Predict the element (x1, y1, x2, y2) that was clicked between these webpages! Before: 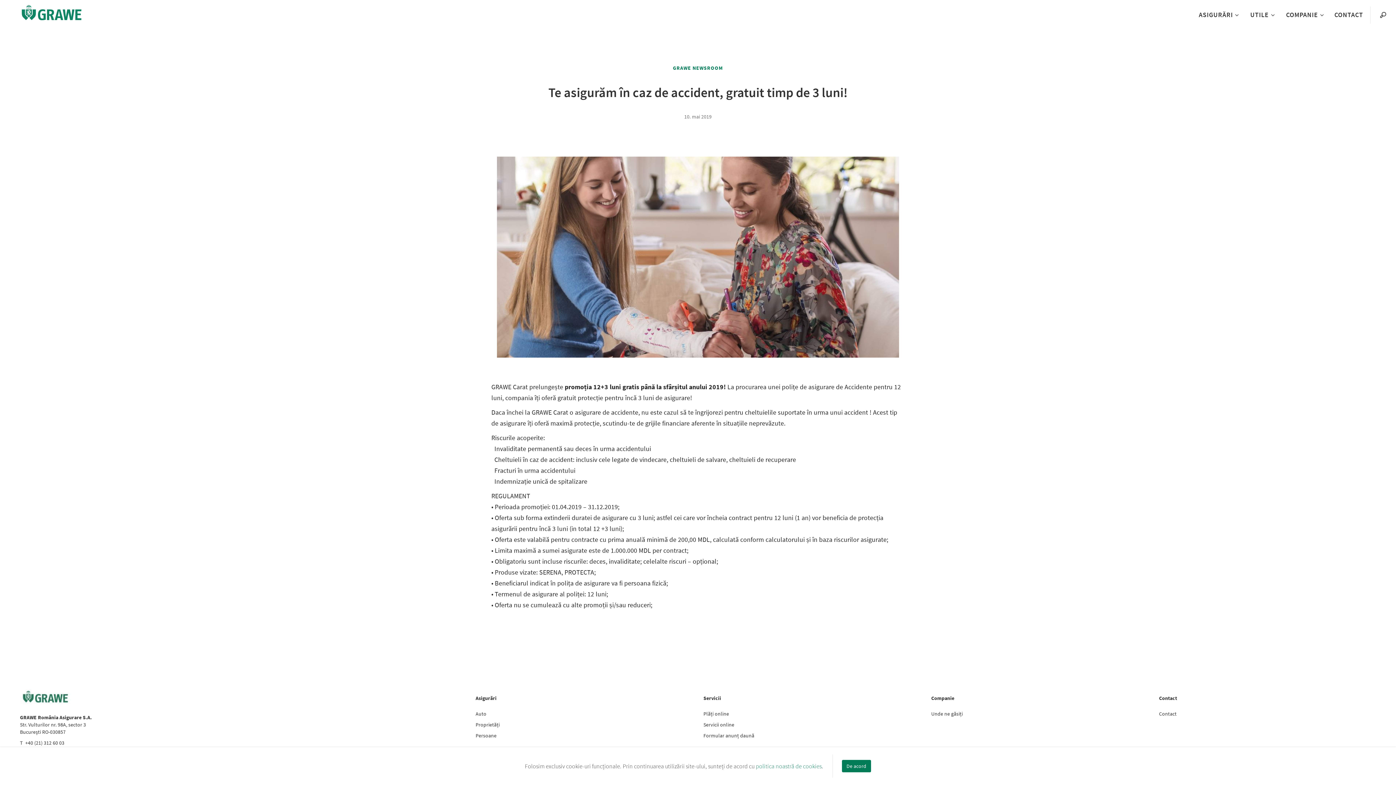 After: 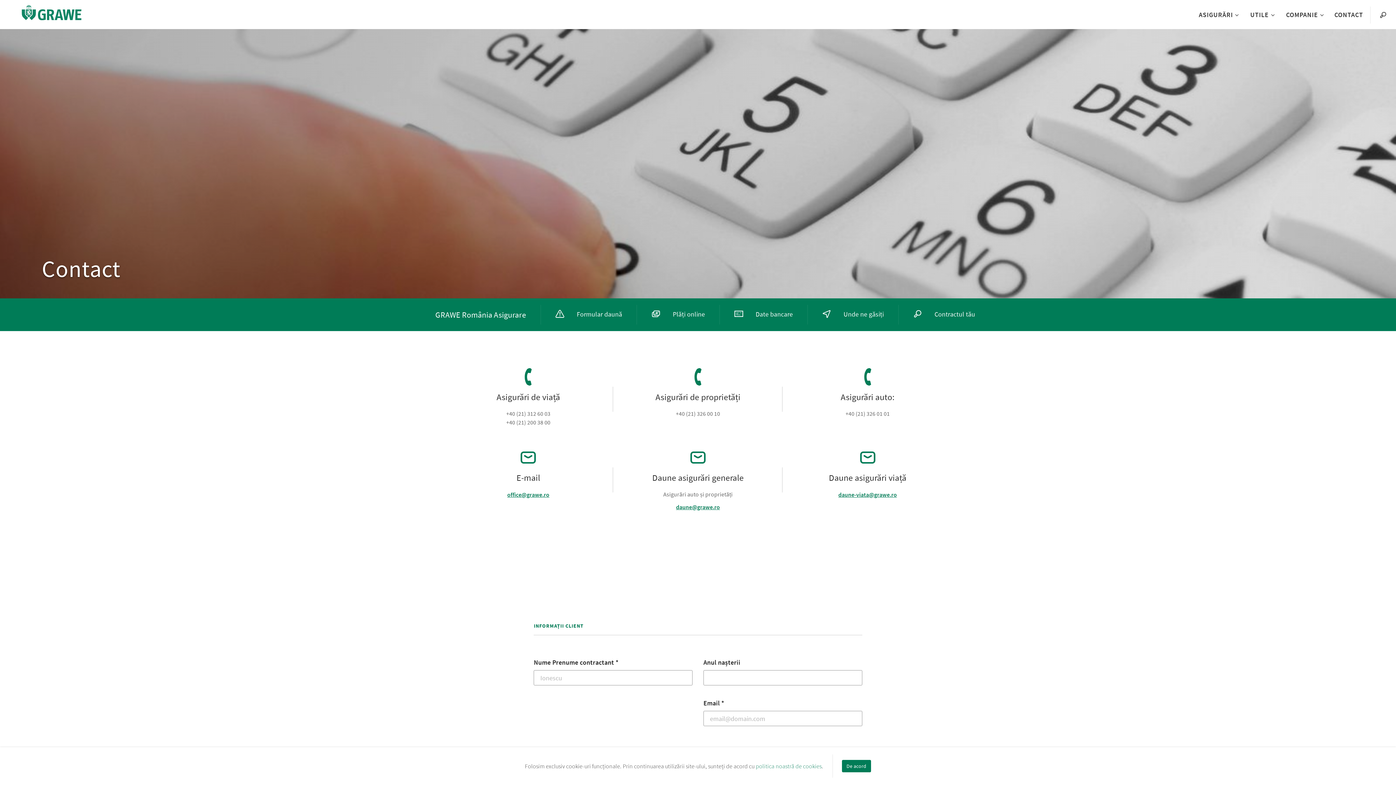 Action: bbox: (1159, 711, 1176, 717) label: Contact